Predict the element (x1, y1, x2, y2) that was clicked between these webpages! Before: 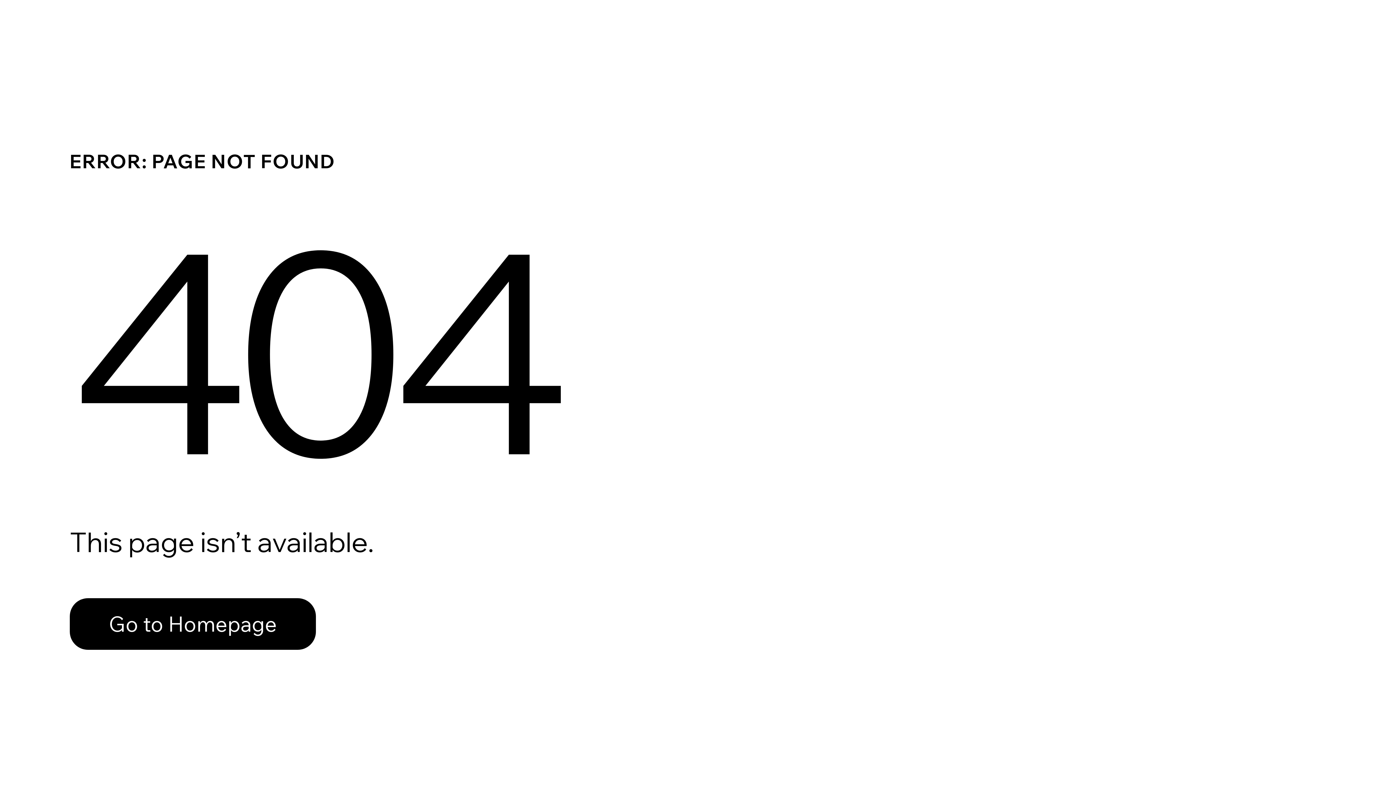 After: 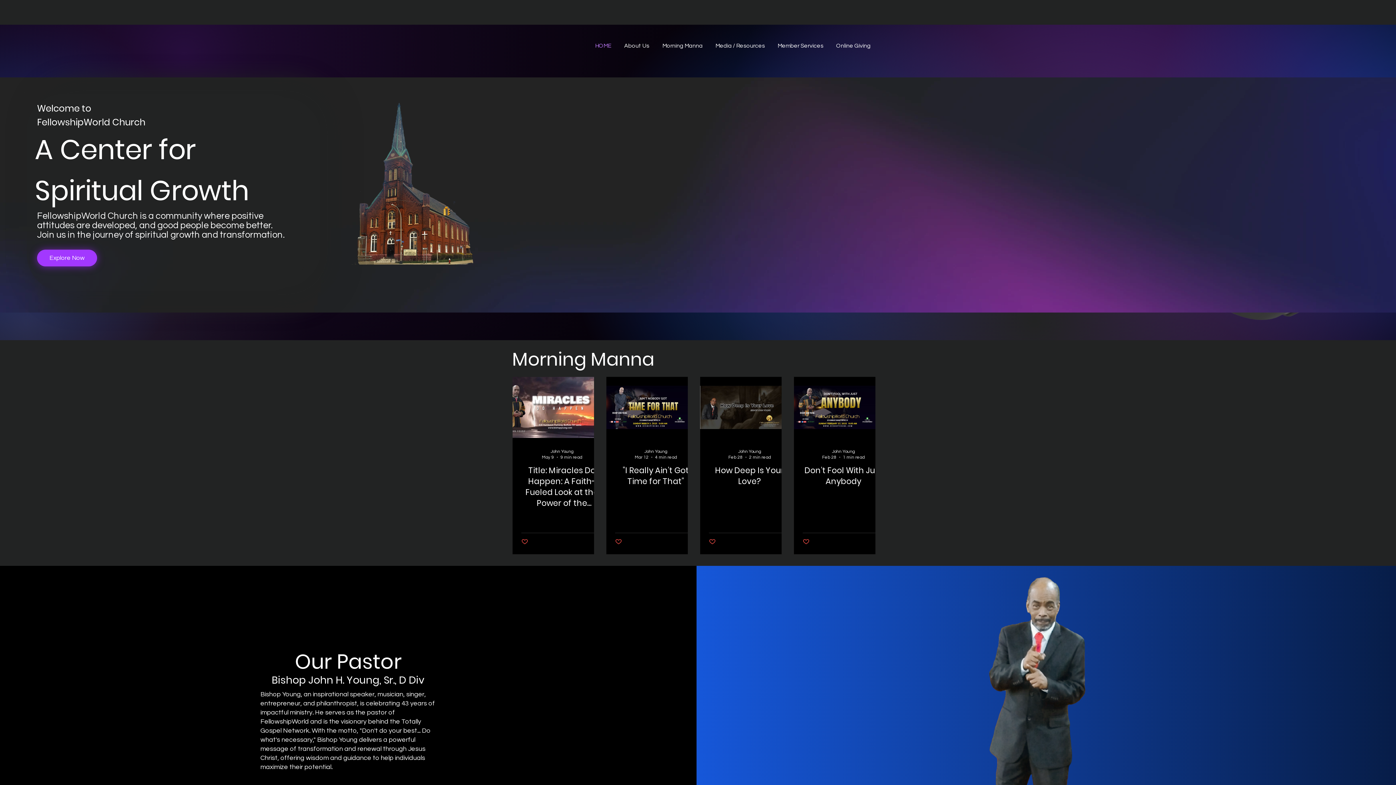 Action: label: Go to Homepage bbox: (69, 582, 768, 659)